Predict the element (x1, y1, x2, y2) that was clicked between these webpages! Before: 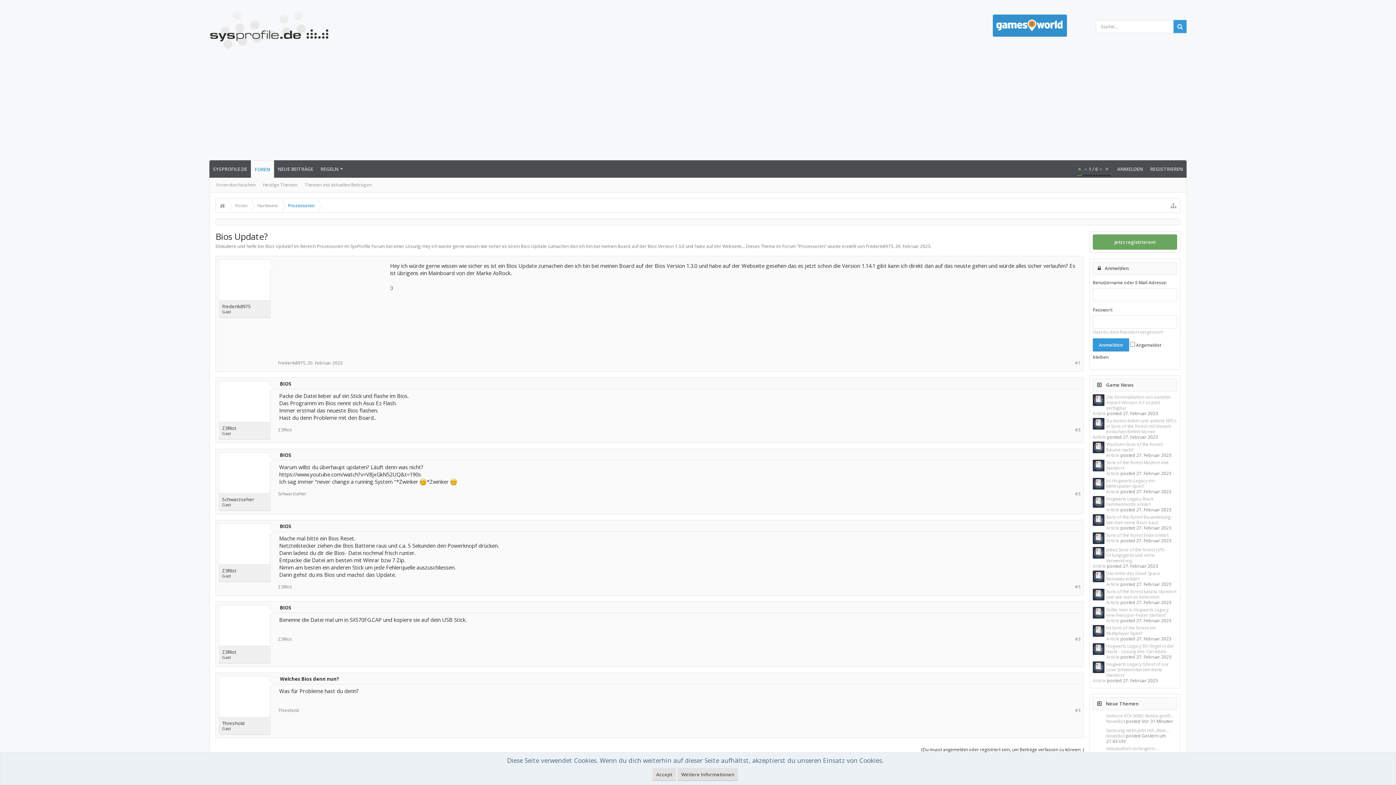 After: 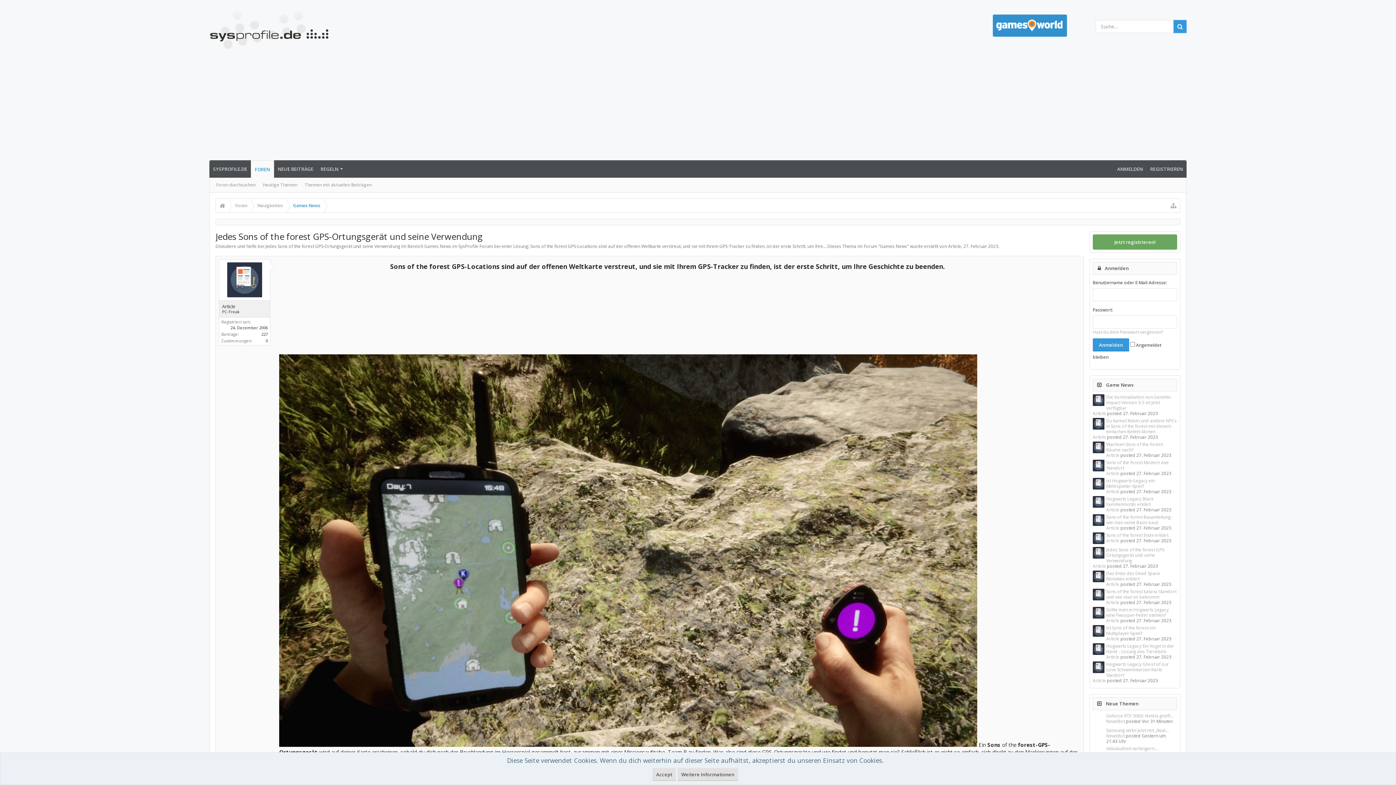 Action: label: Jedes Sons of the forest GPS-Ortungsgerät und seine Verwendung bbox: (1106, 546, 1165, 564)